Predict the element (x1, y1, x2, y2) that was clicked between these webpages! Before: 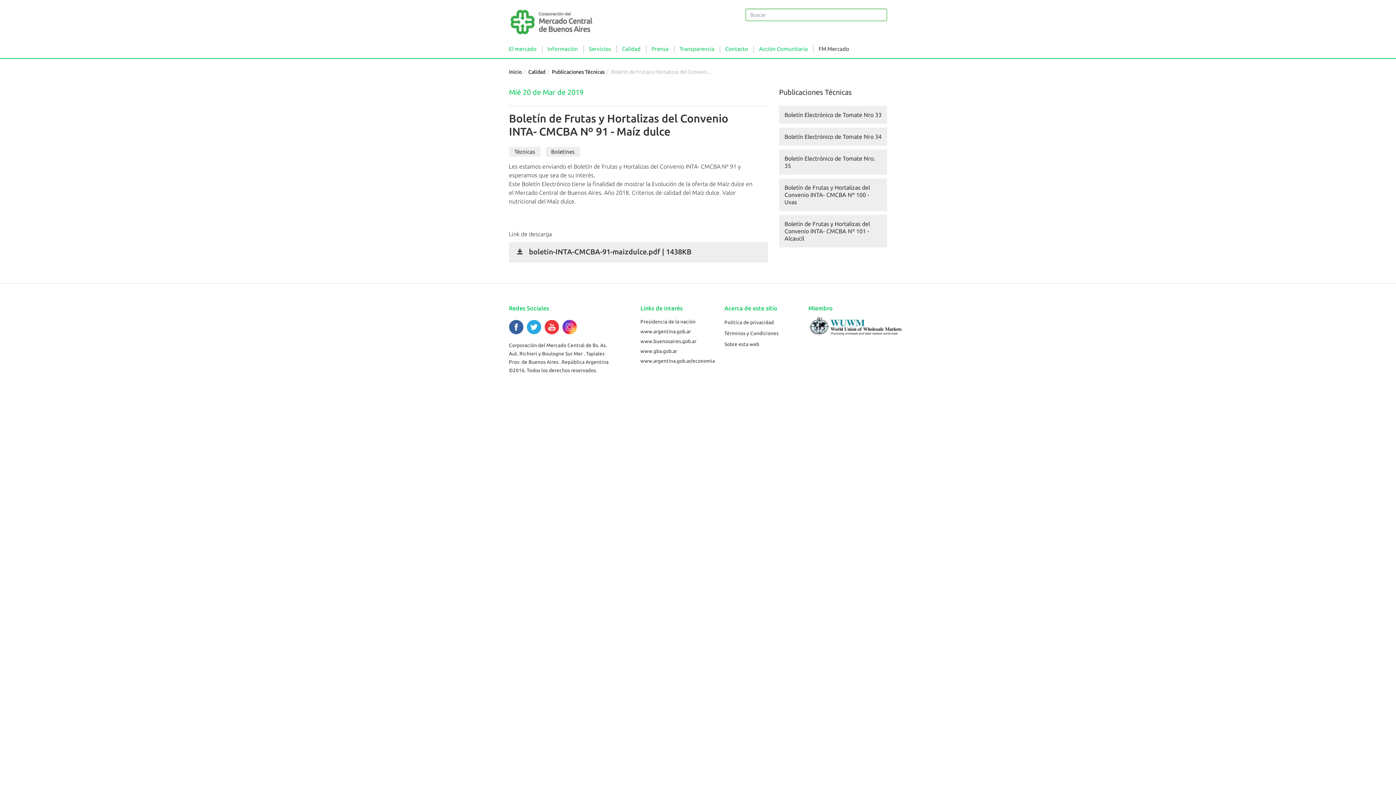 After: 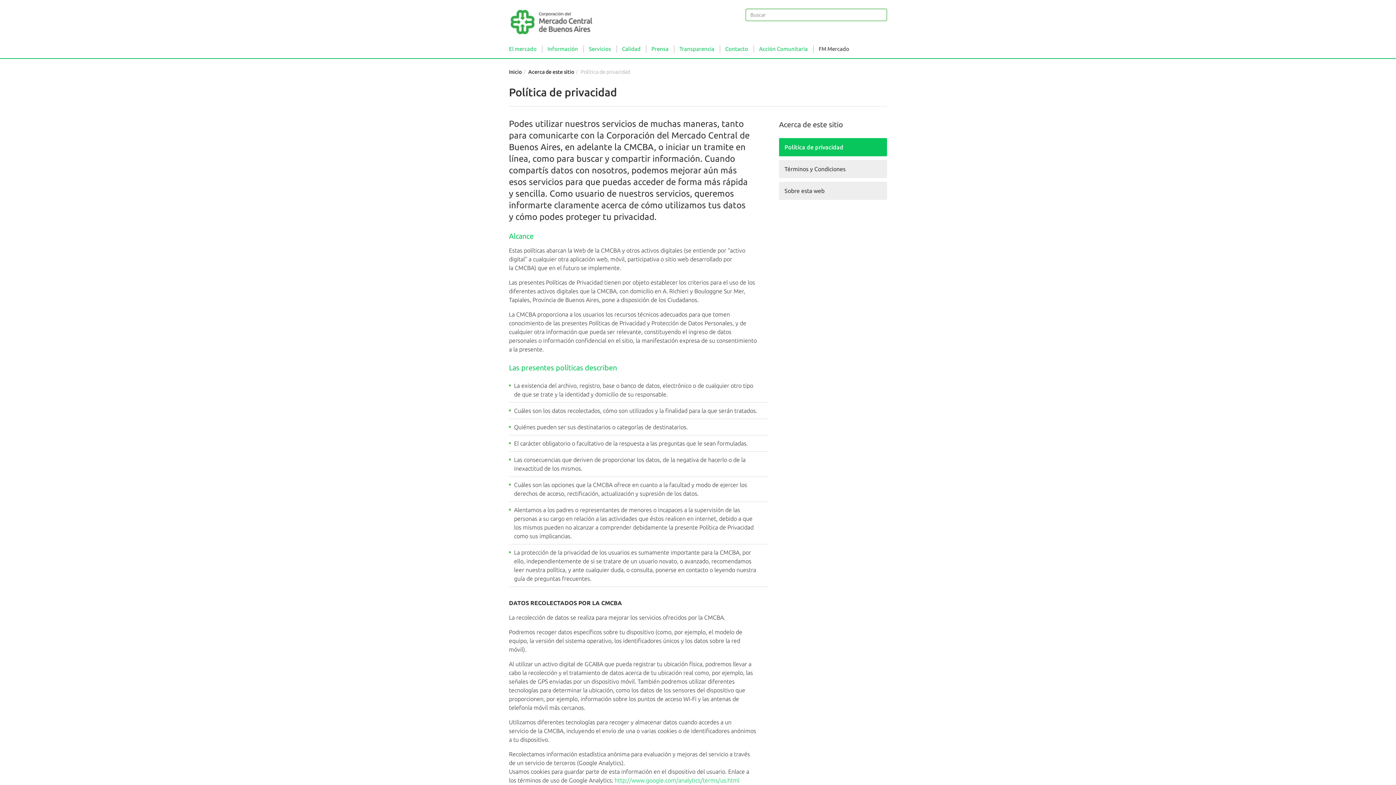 Action: bbox: (724, 319, 774, 325) label: Política de privacidad